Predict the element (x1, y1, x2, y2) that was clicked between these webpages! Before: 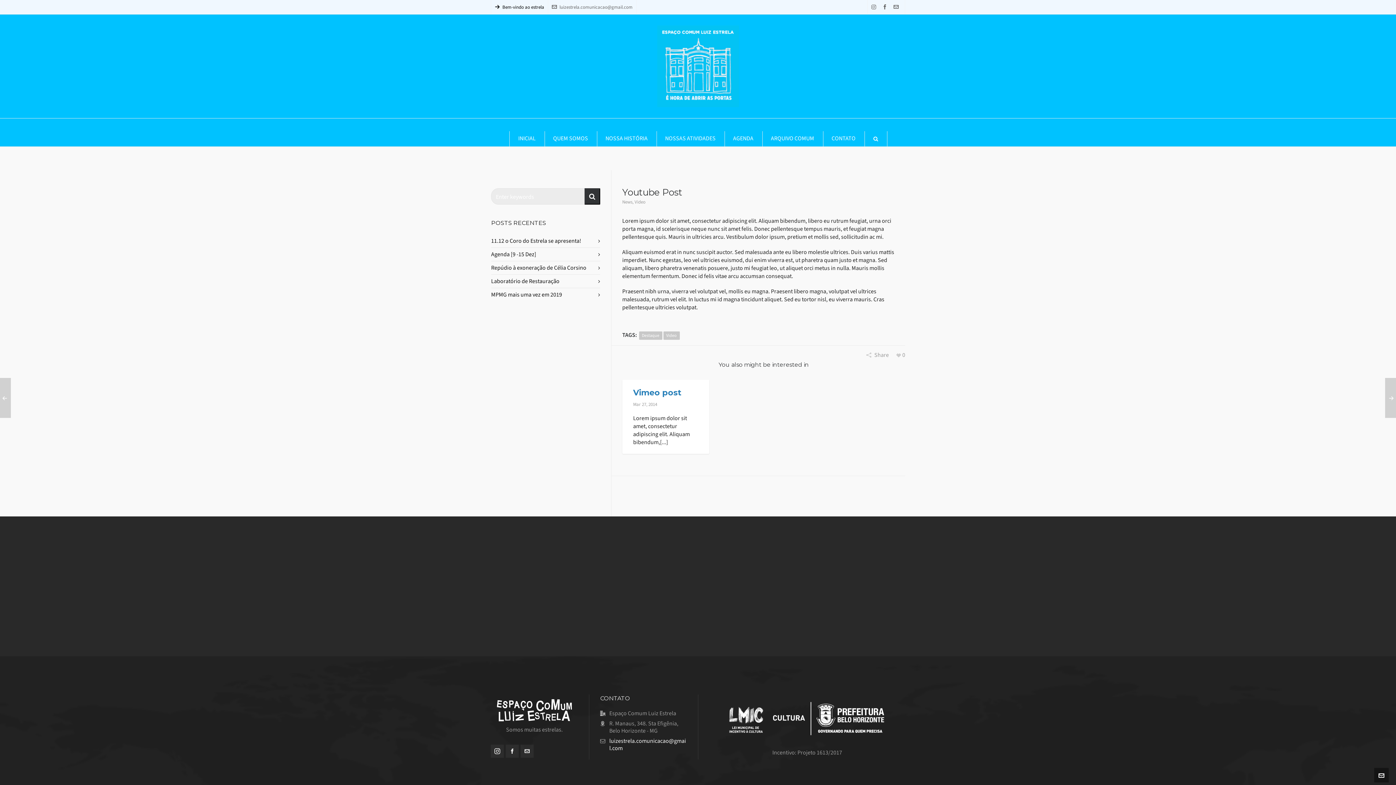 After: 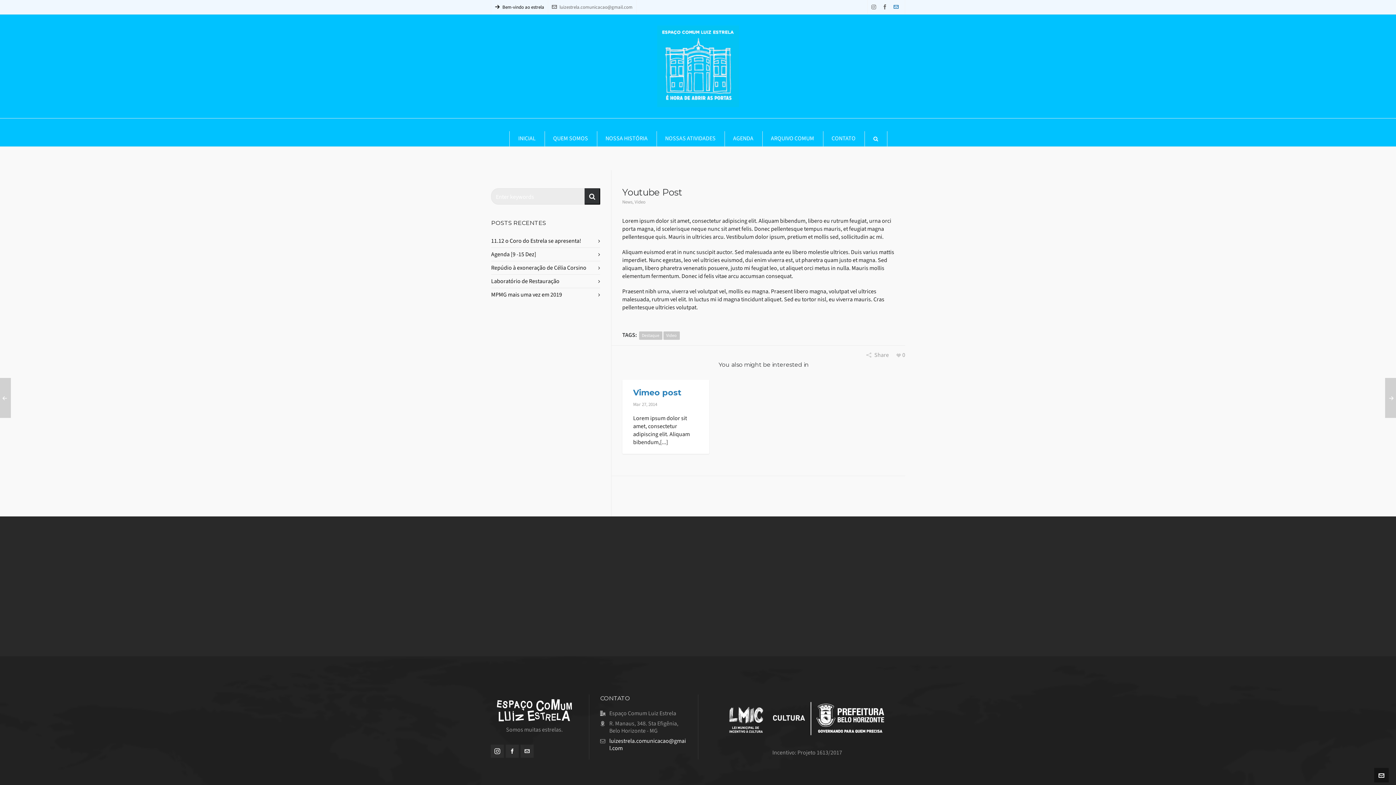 Action: bbox: (893, 4, 901, 9)